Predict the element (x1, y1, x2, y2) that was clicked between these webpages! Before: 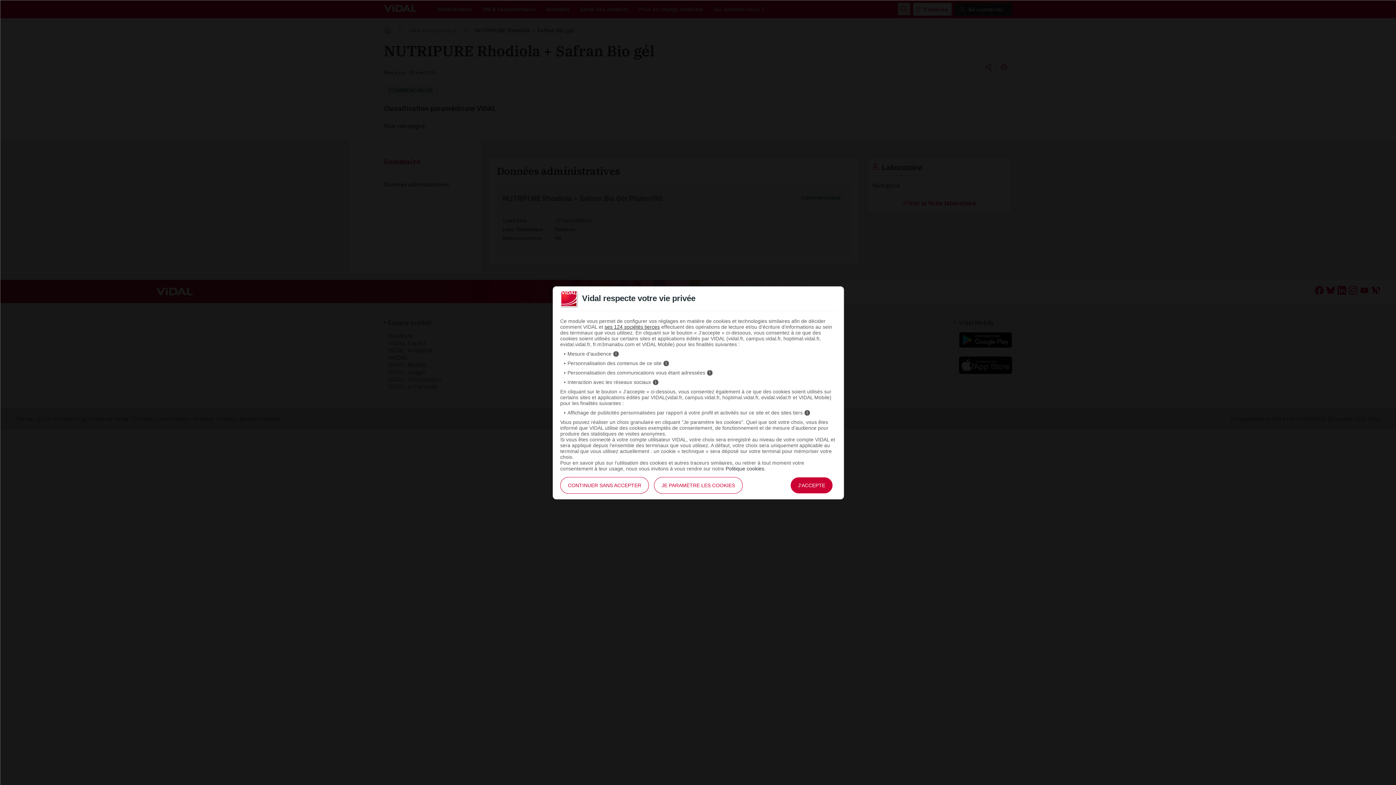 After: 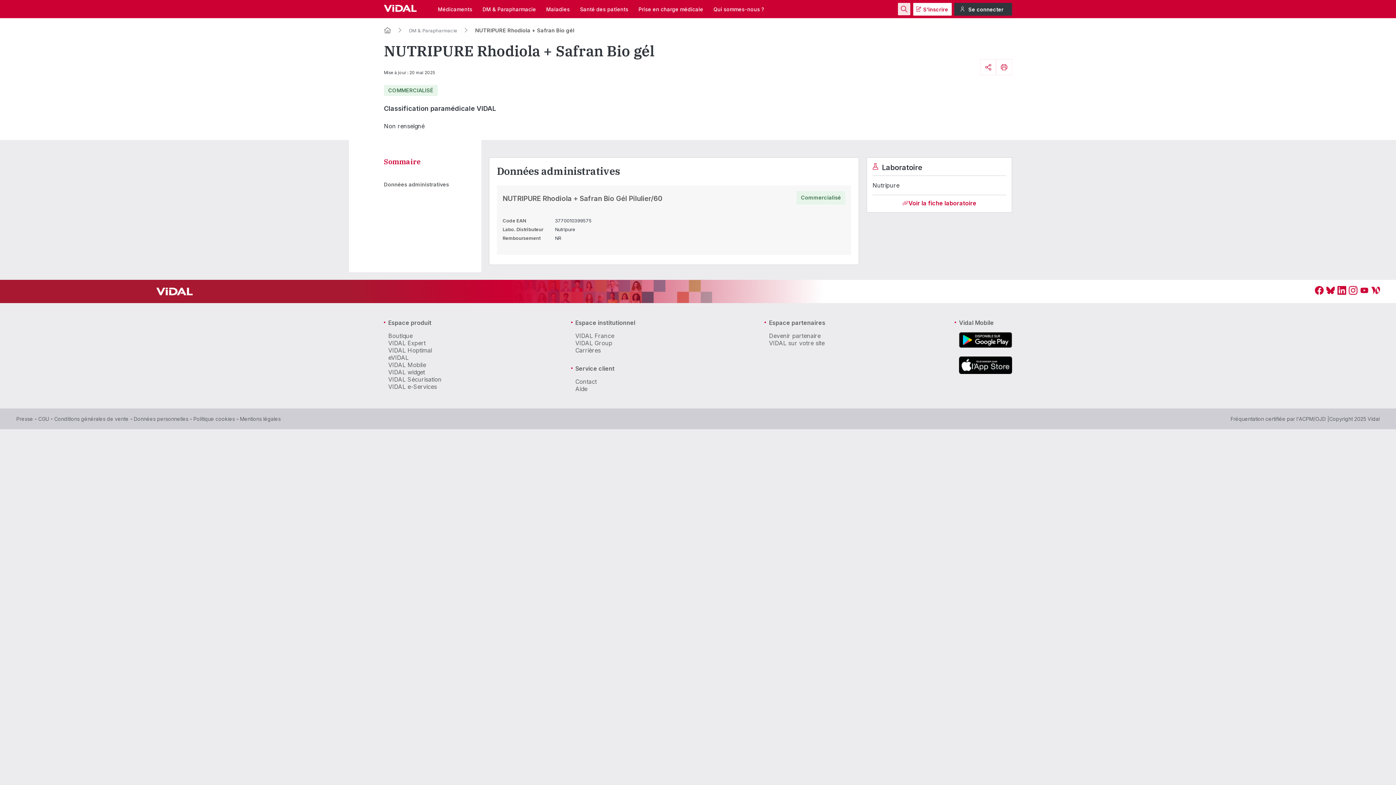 Action: bbox: (560, 477, 649, 494) label: CONTINUER SANS ACCEPTER